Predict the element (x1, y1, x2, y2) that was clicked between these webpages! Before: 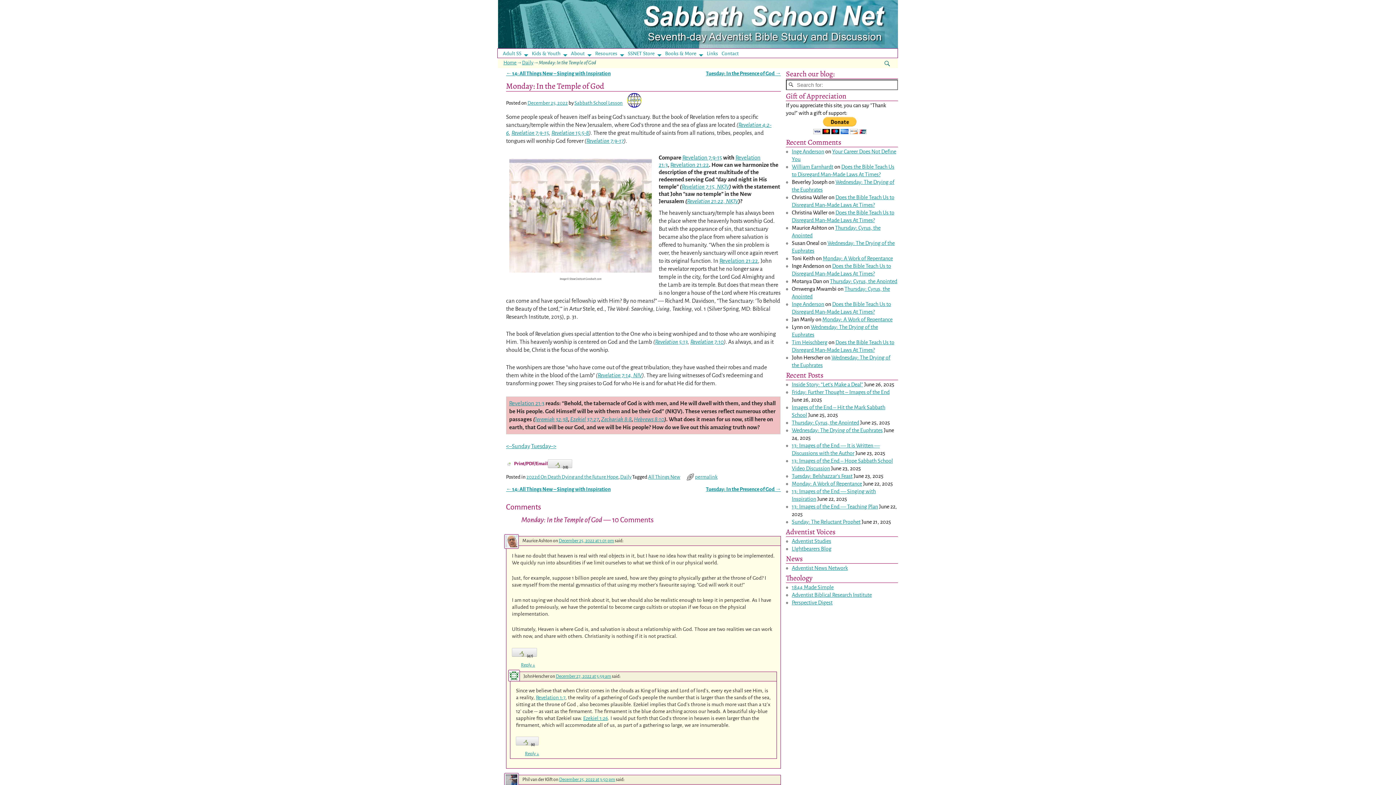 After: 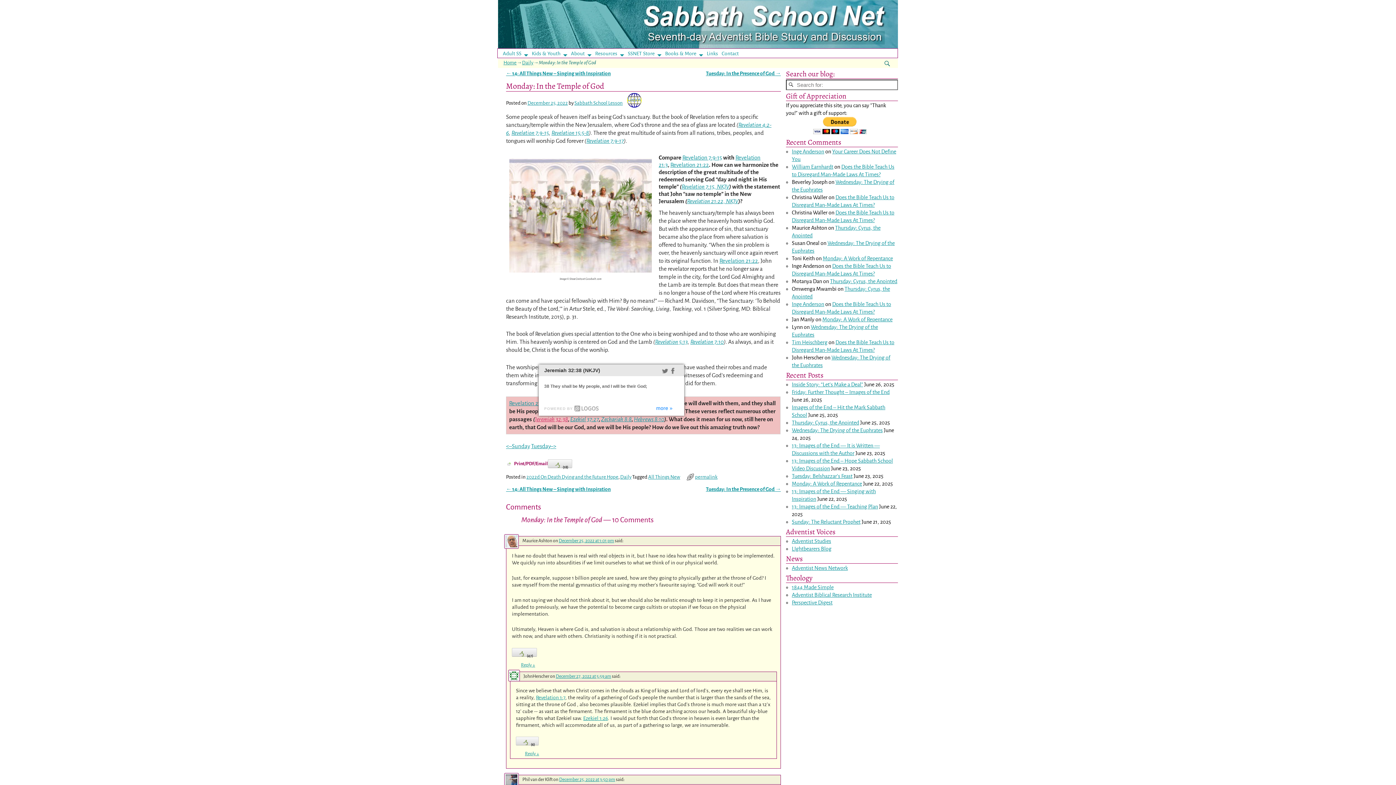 Action: bbox: (535, 416, 568, 422) label: Jeremiah 32:38